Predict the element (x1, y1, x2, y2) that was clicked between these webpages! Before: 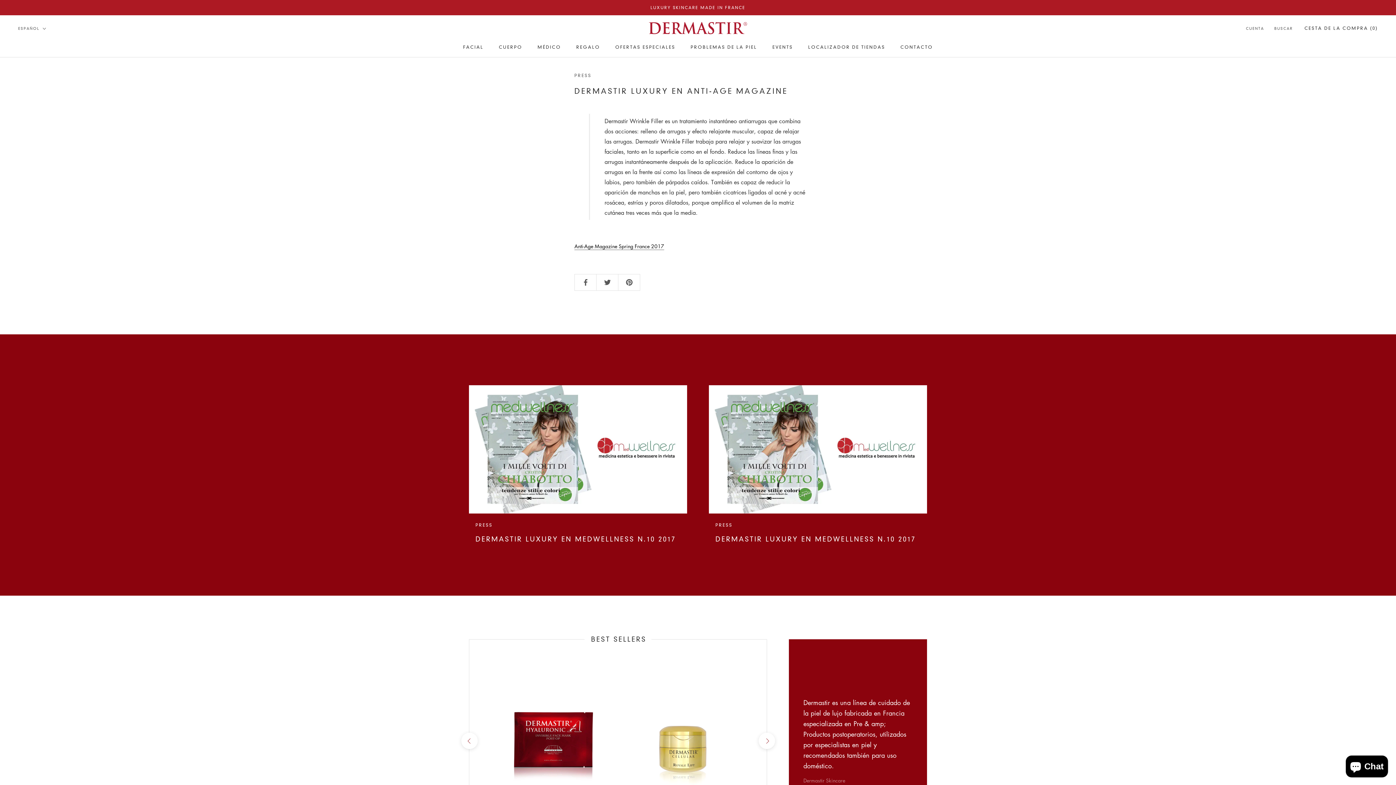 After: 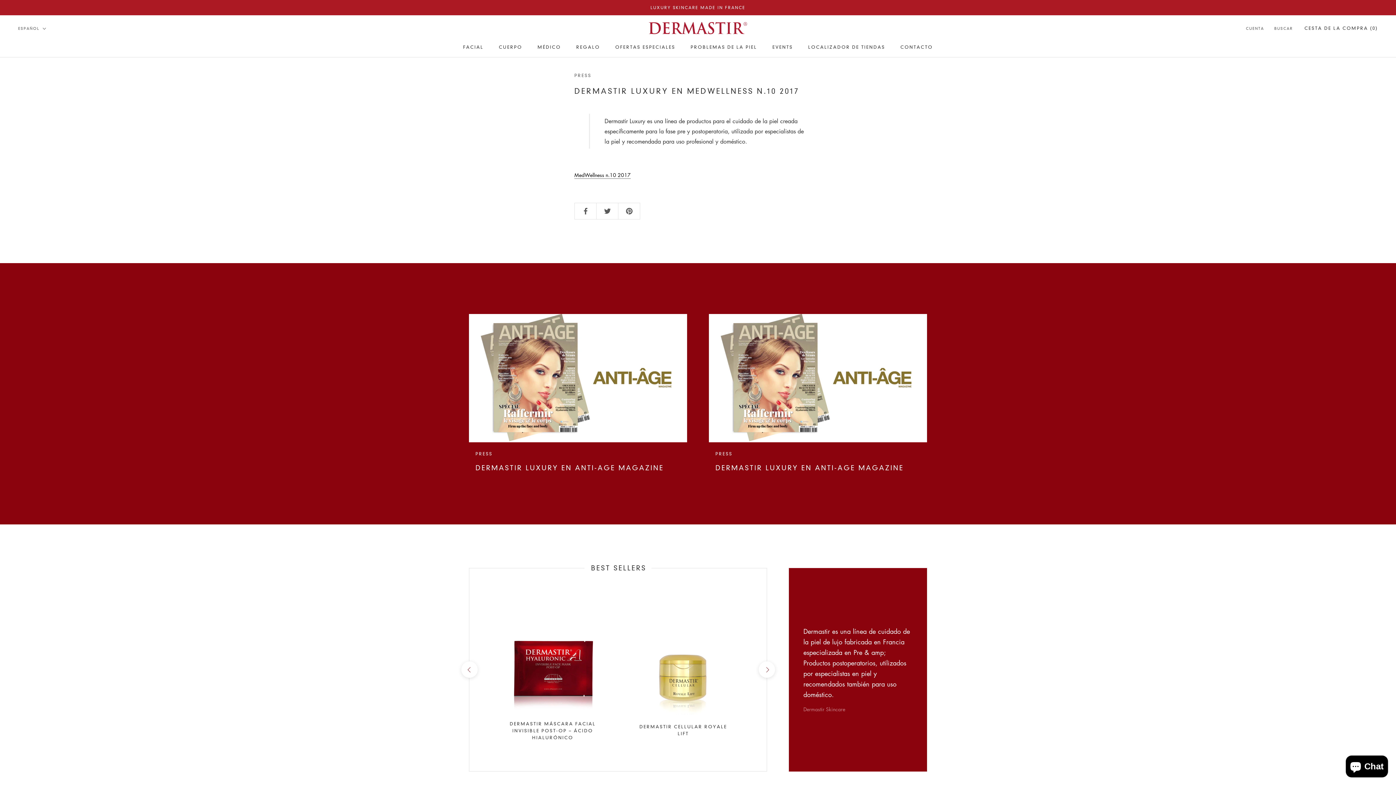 Action: bbox: (475, 535, 676, 543) label: DERMASTIR LUXURY EN MEDWELLNESS N.10 2017